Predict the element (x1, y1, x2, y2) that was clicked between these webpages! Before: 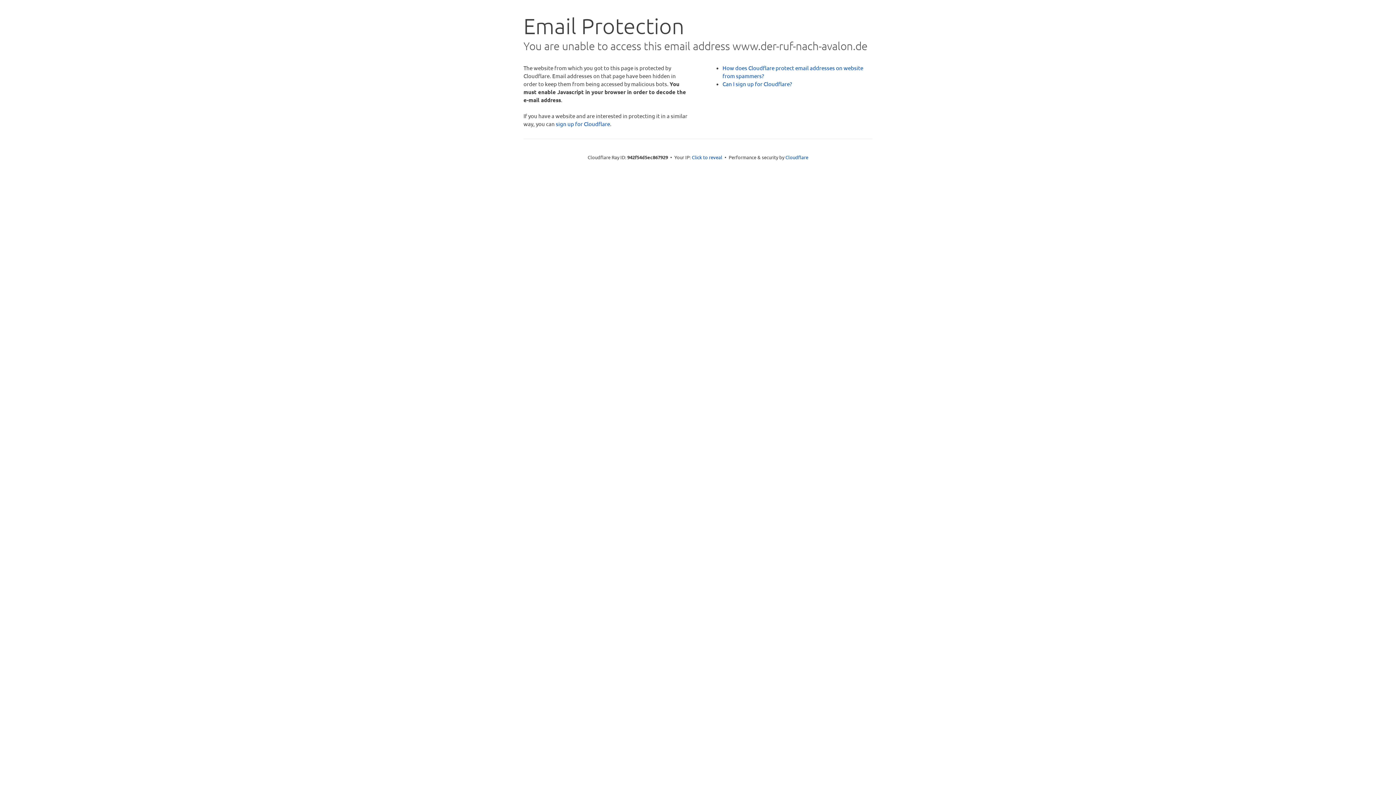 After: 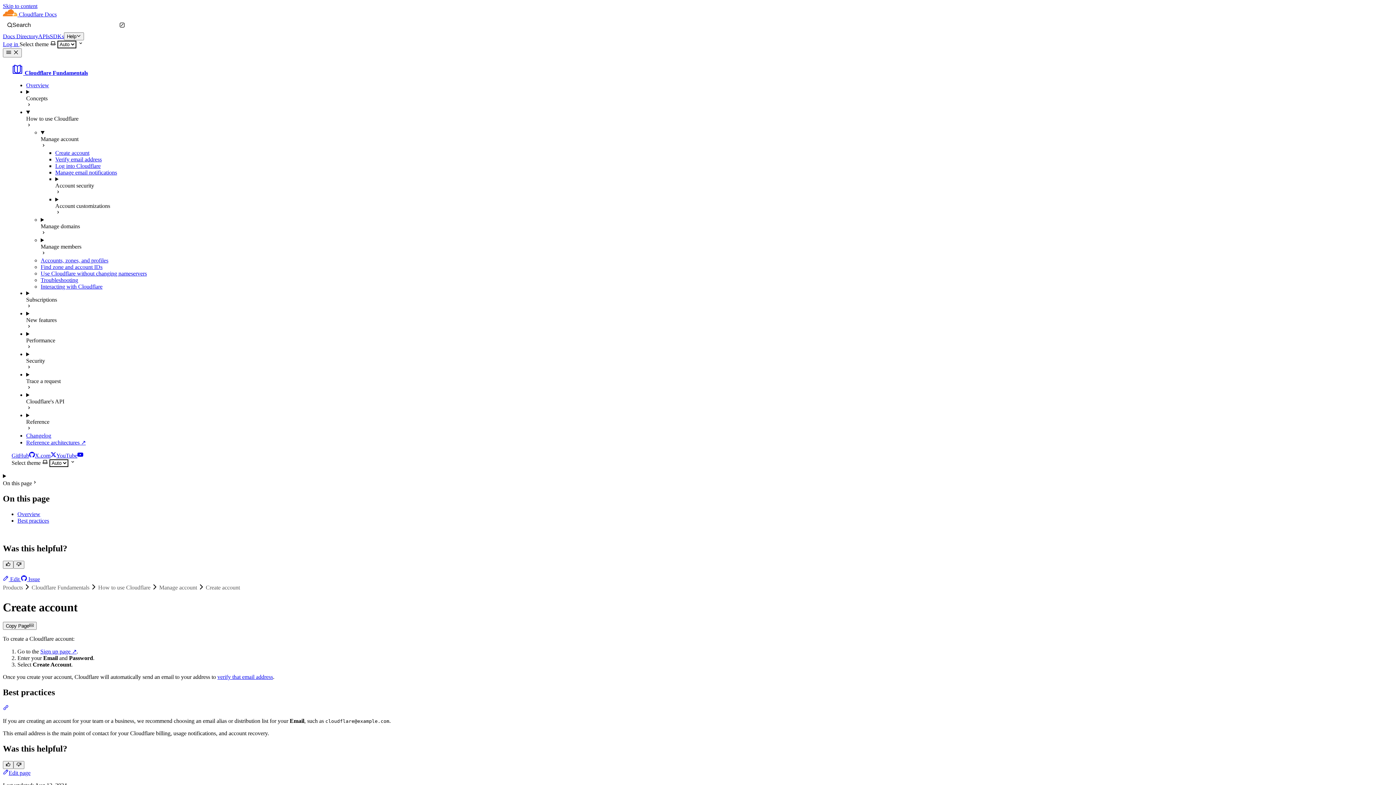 Action: label: Can I sign up for Cloudflare? bbox: (722, 80, 792, 87)